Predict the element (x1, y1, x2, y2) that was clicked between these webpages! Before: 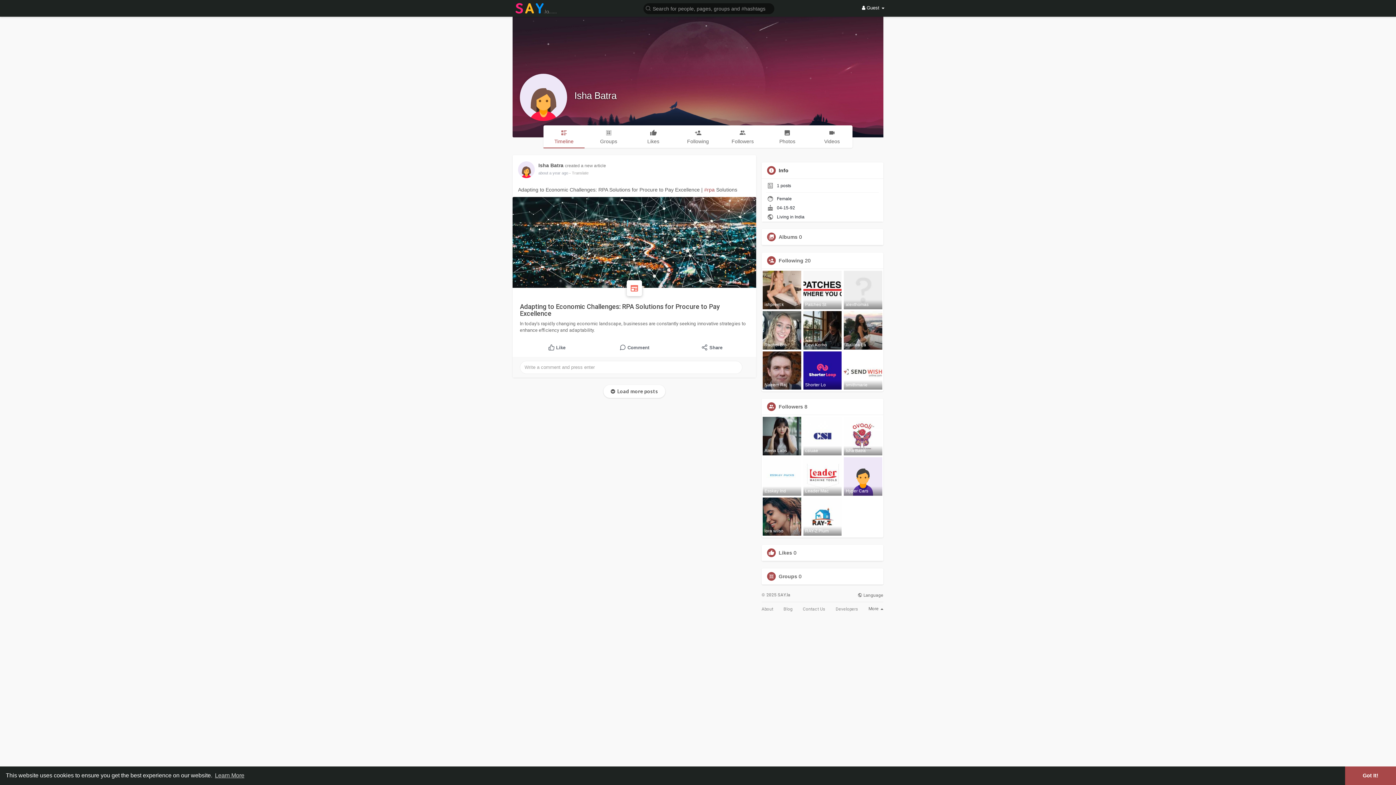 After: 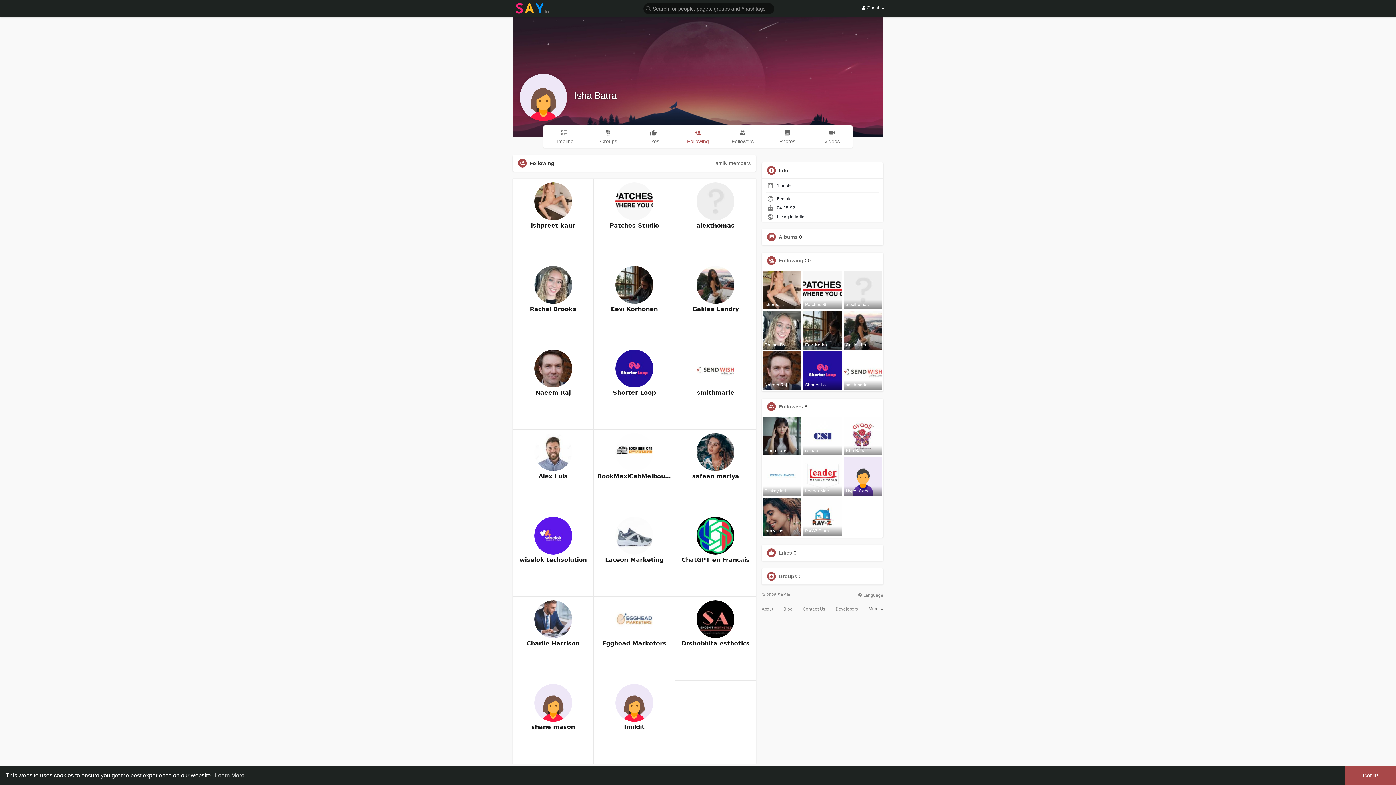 Action: label: Following bbox: (677, 125, 718, 147)